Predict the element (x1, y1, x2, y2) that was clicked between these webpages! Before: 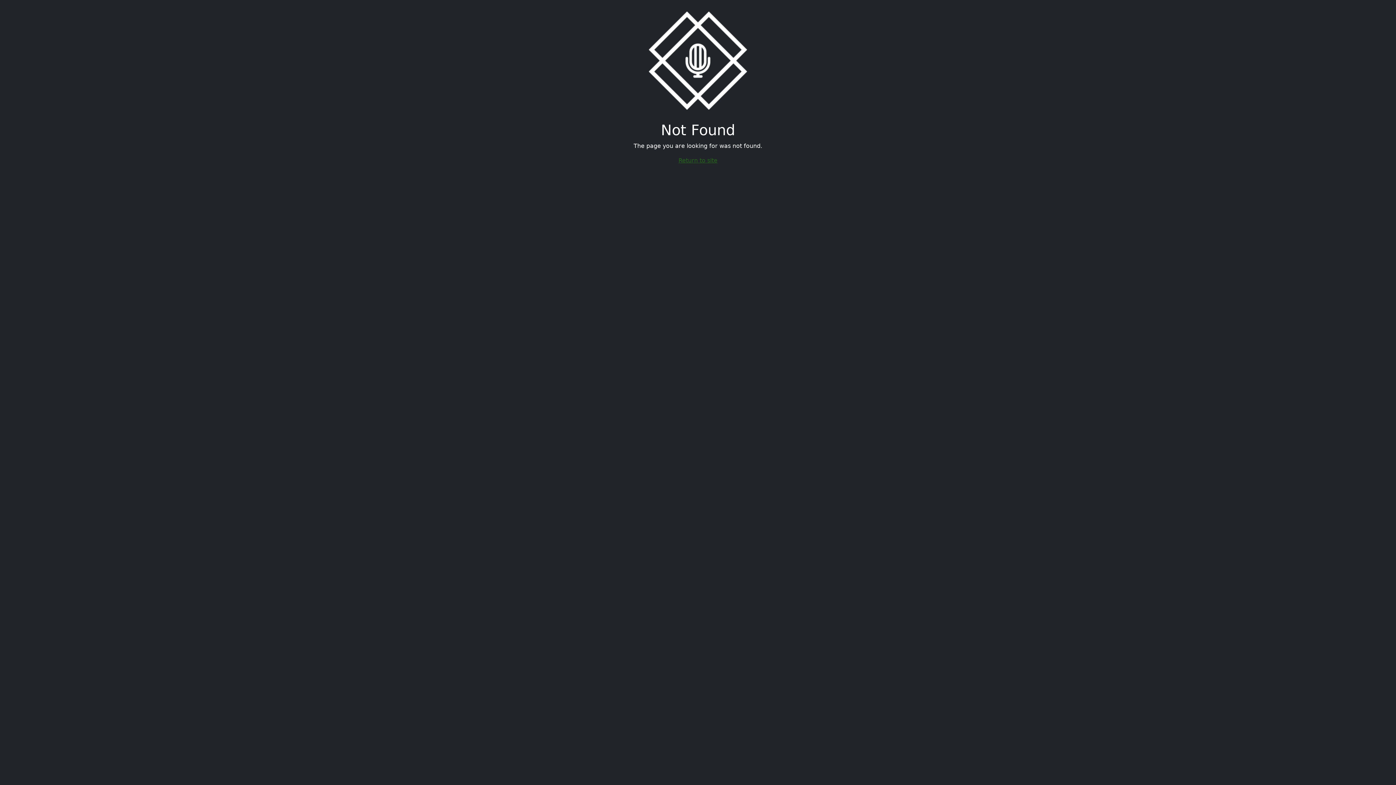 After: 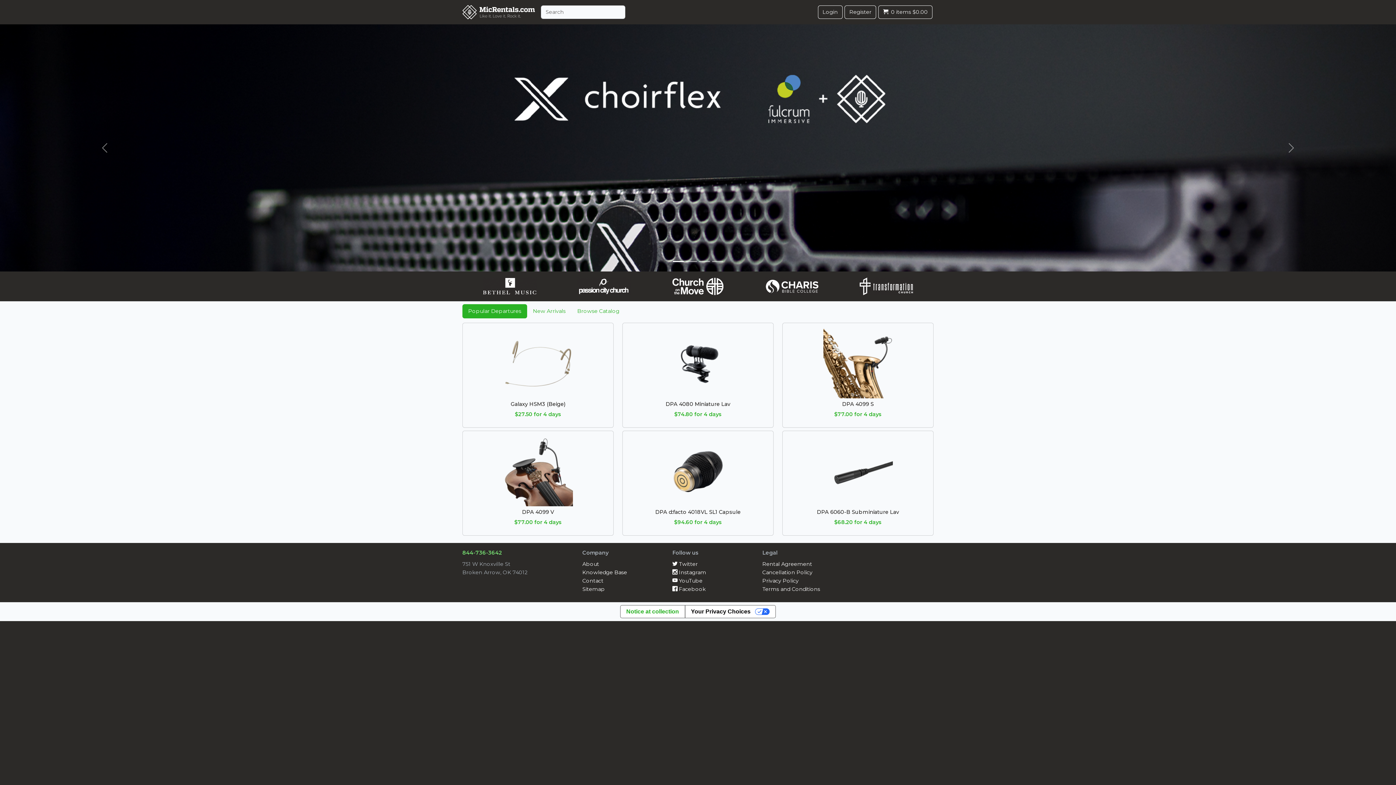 Action: label: Return to site bbox: (678, 157, 717, 164)